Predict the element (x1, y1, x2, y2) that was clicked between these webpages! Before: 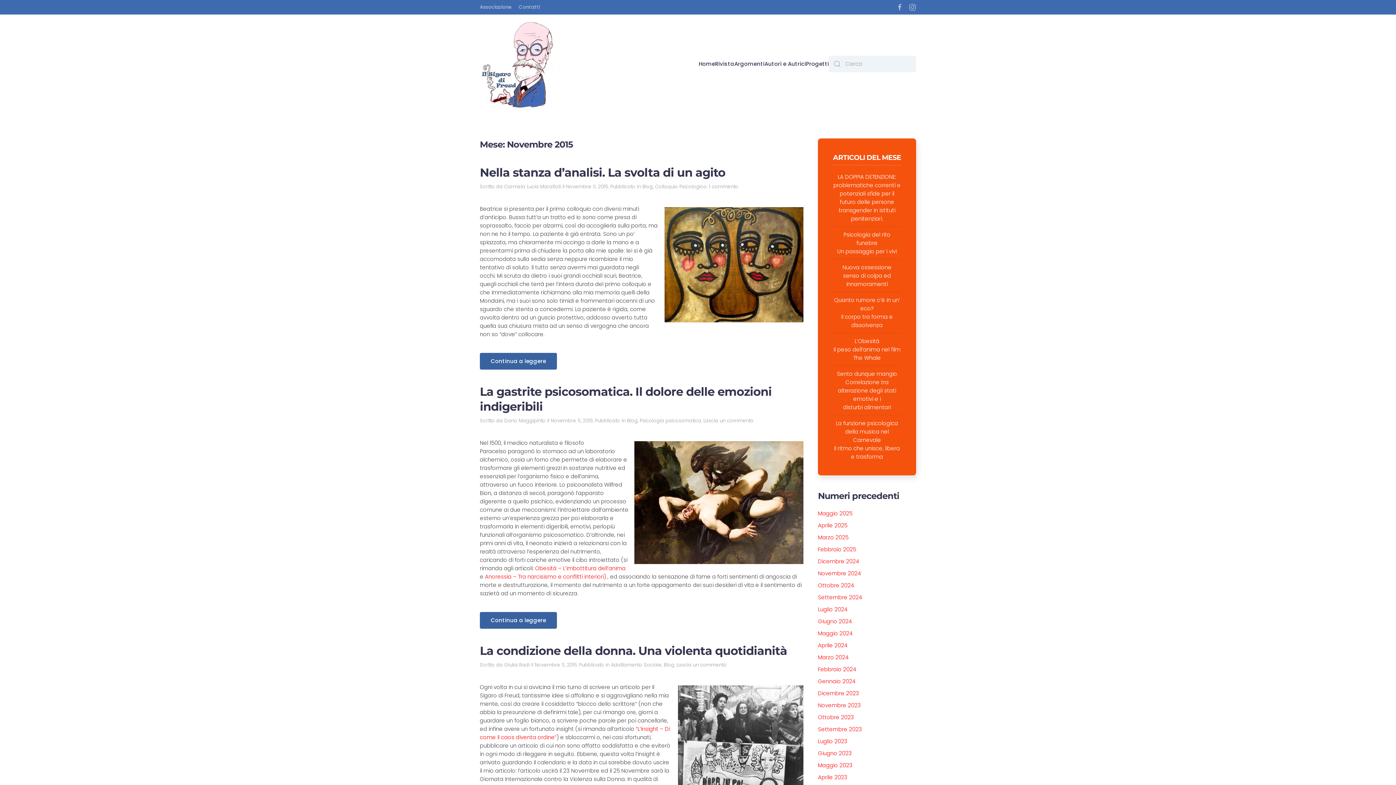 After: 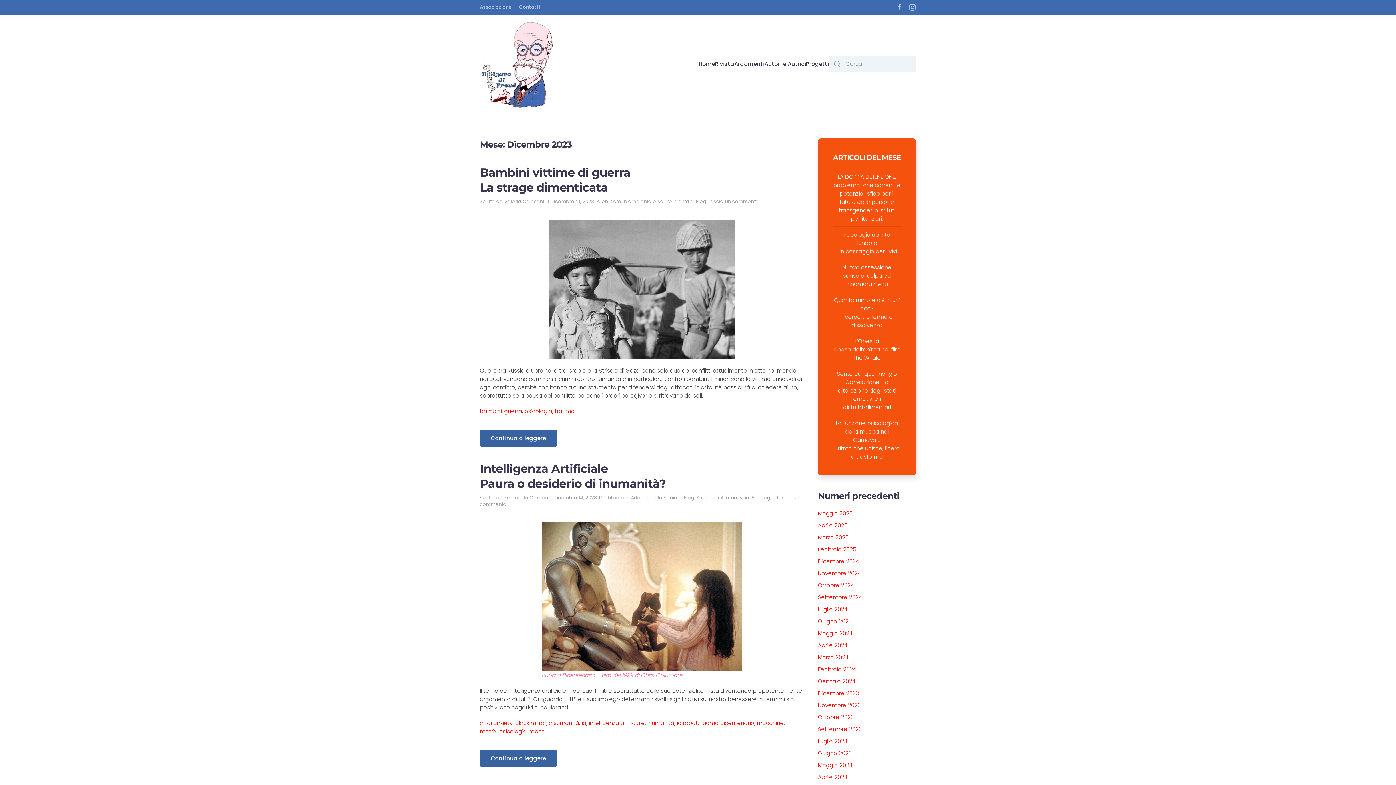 Action: bbox: (818, 689, 859, 697) label: Dicembre 2023